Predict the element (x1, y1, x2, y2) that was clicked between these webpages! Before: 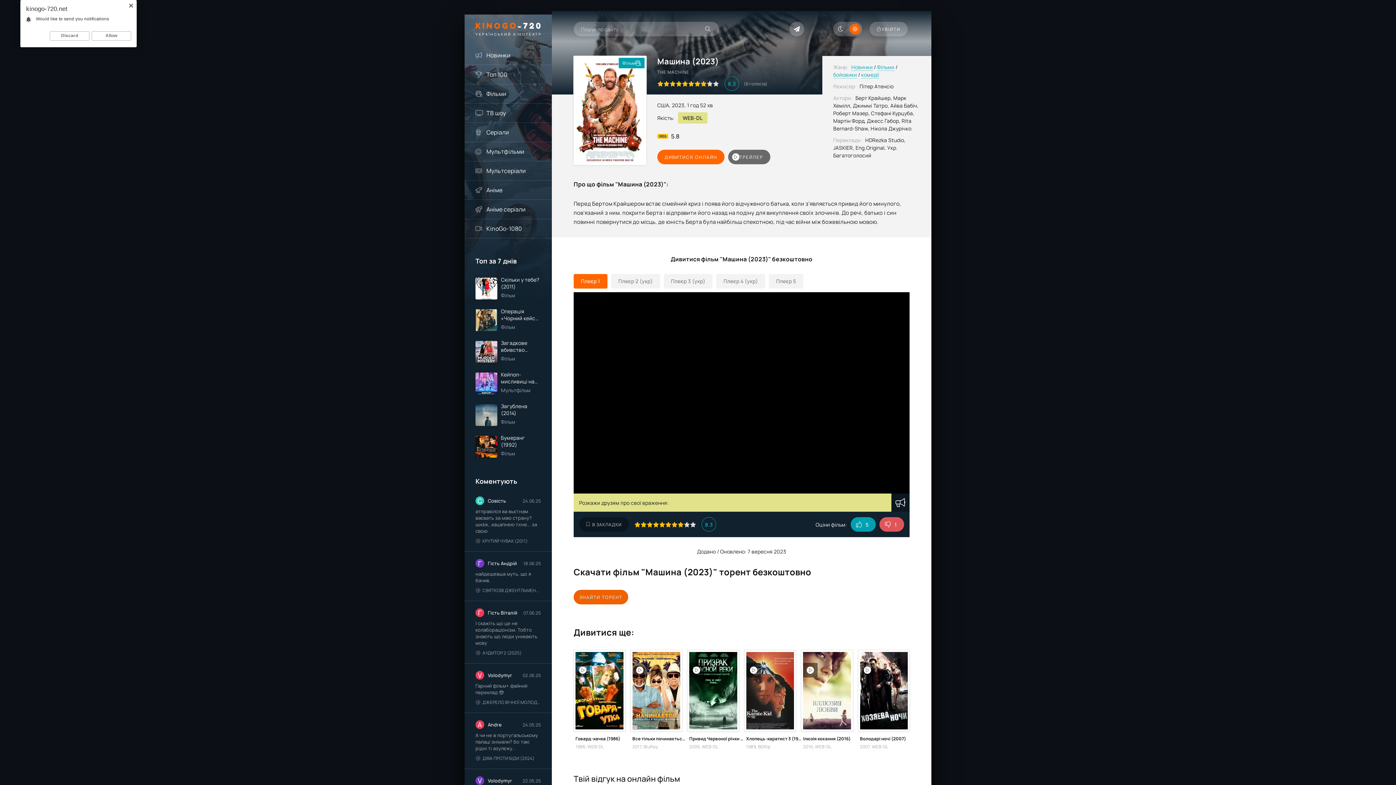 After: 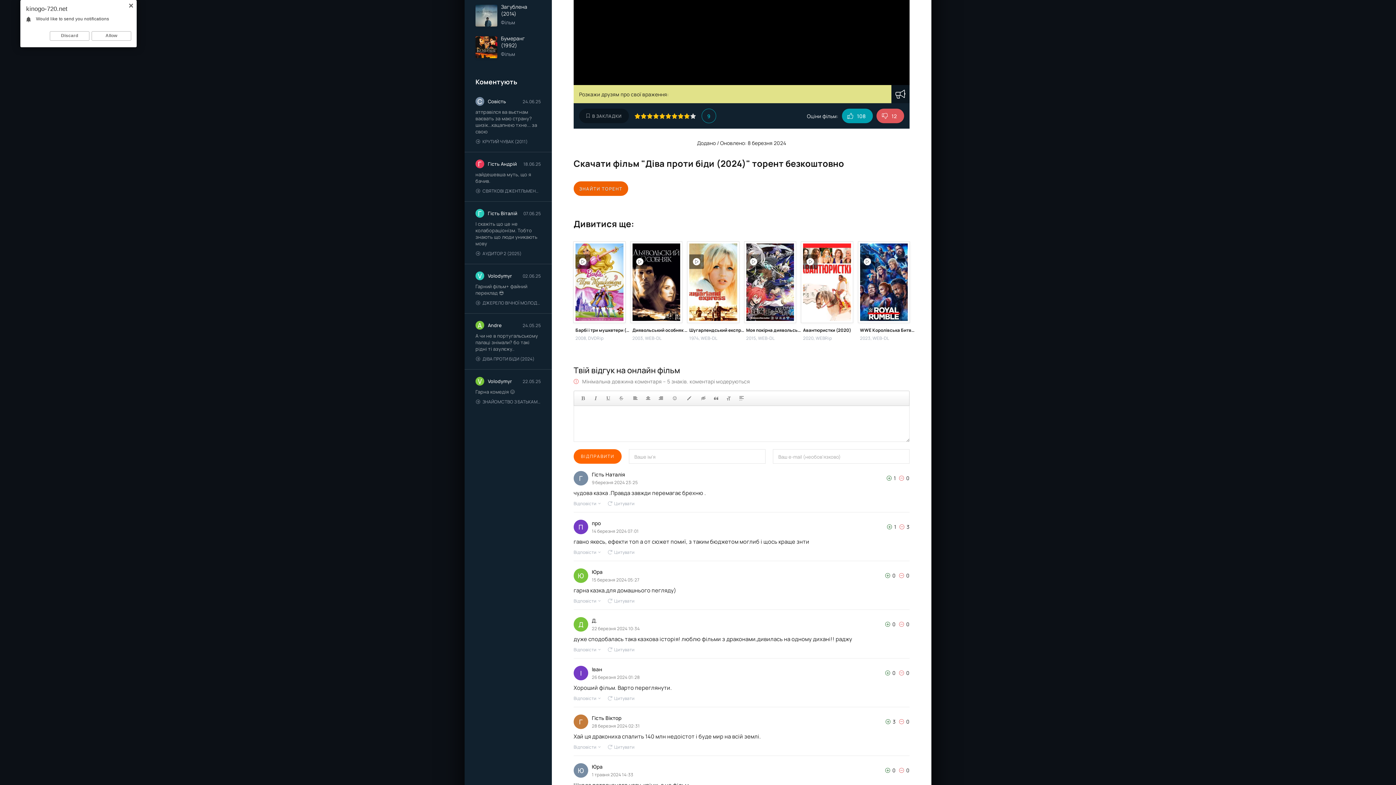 Action: bbox: (475, 755, 541, 761) label: ДІВА ПРОТИ БІДИ (2024)